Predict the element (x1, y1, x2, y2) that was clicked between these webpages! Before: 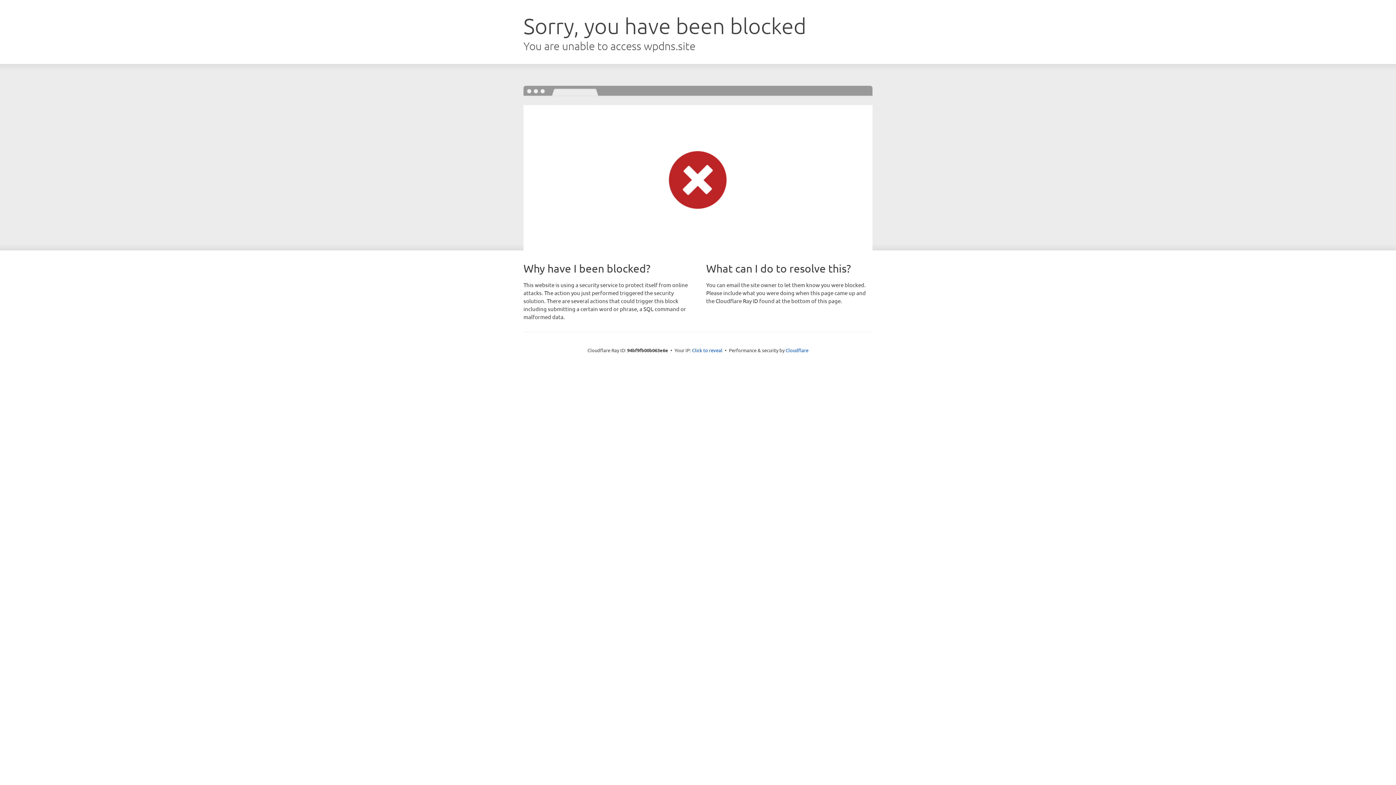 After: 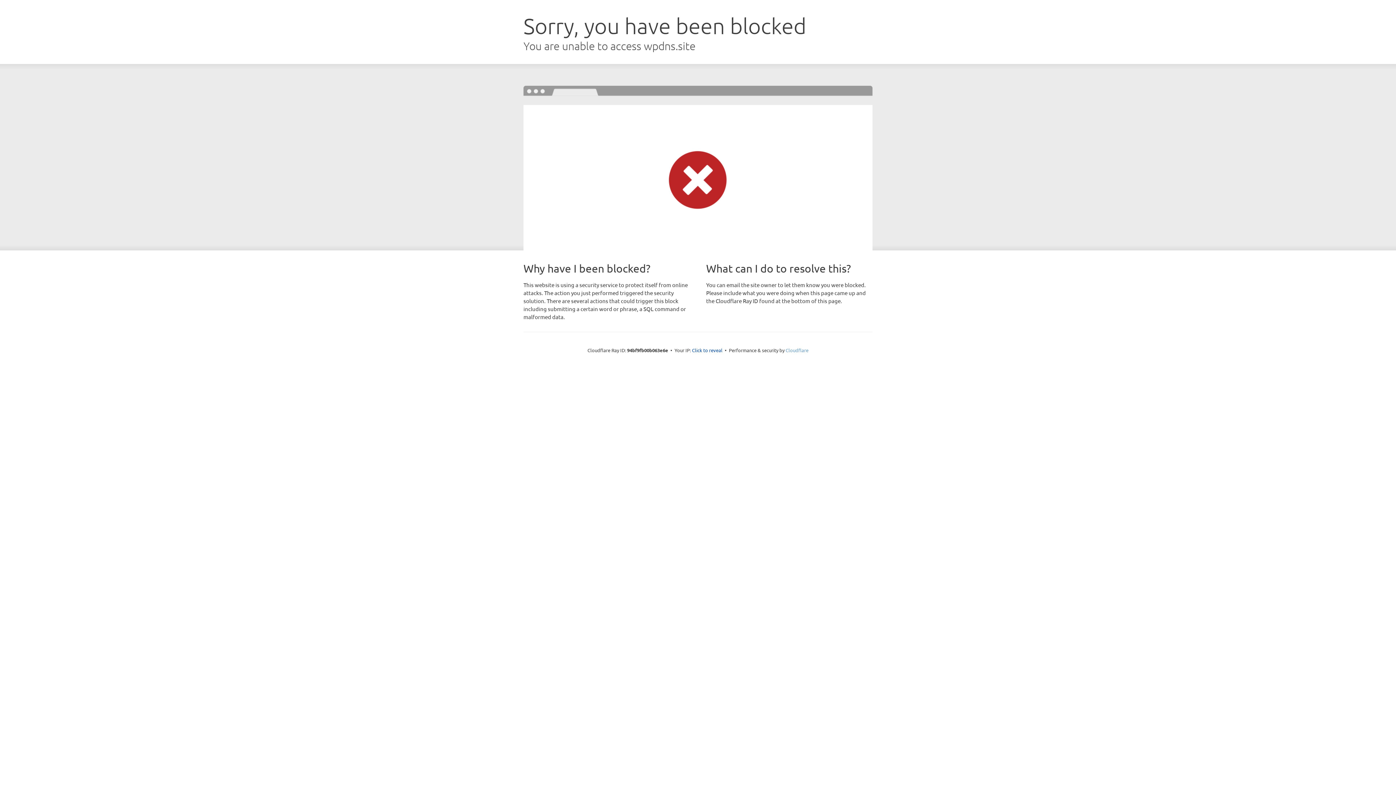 Action: label: Cloudflare bbox: (785, 347, 808, 353)